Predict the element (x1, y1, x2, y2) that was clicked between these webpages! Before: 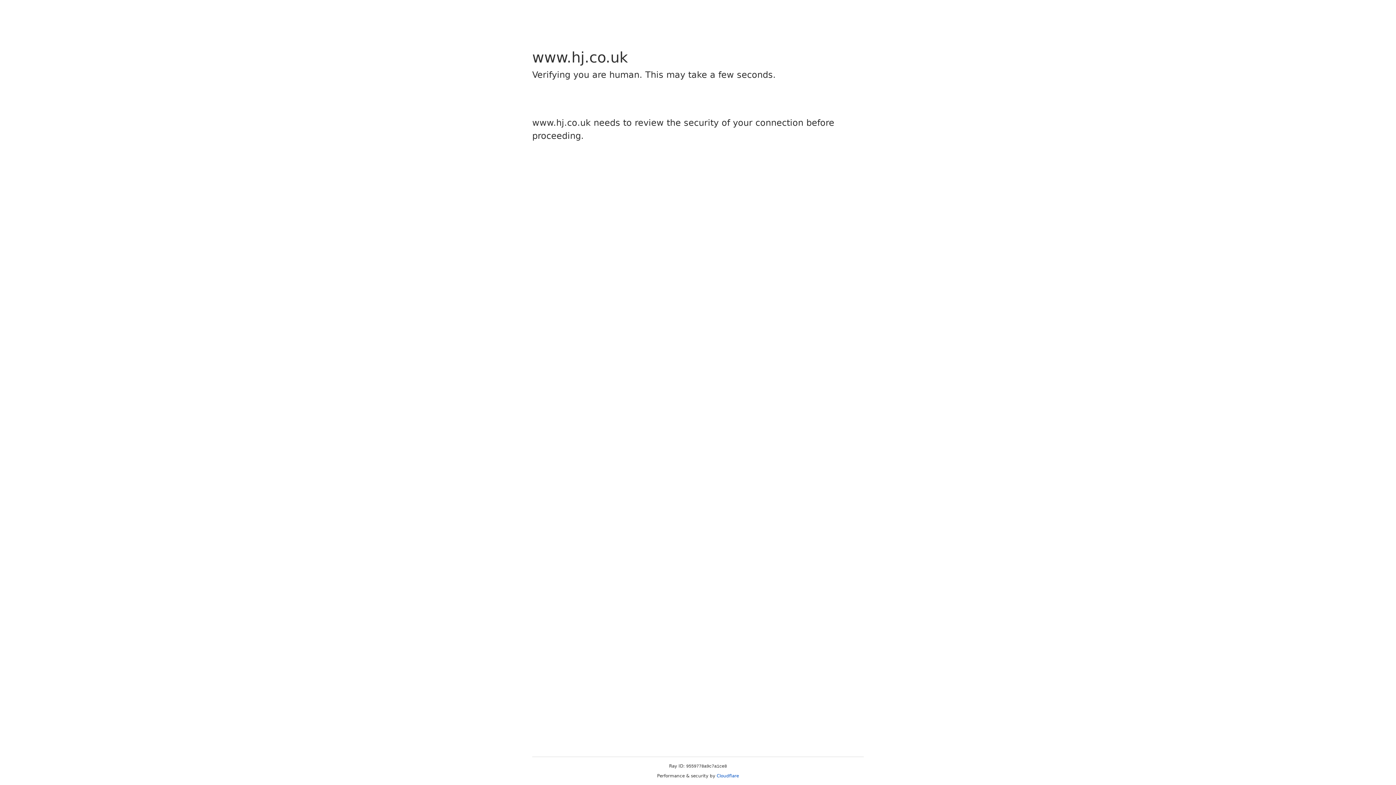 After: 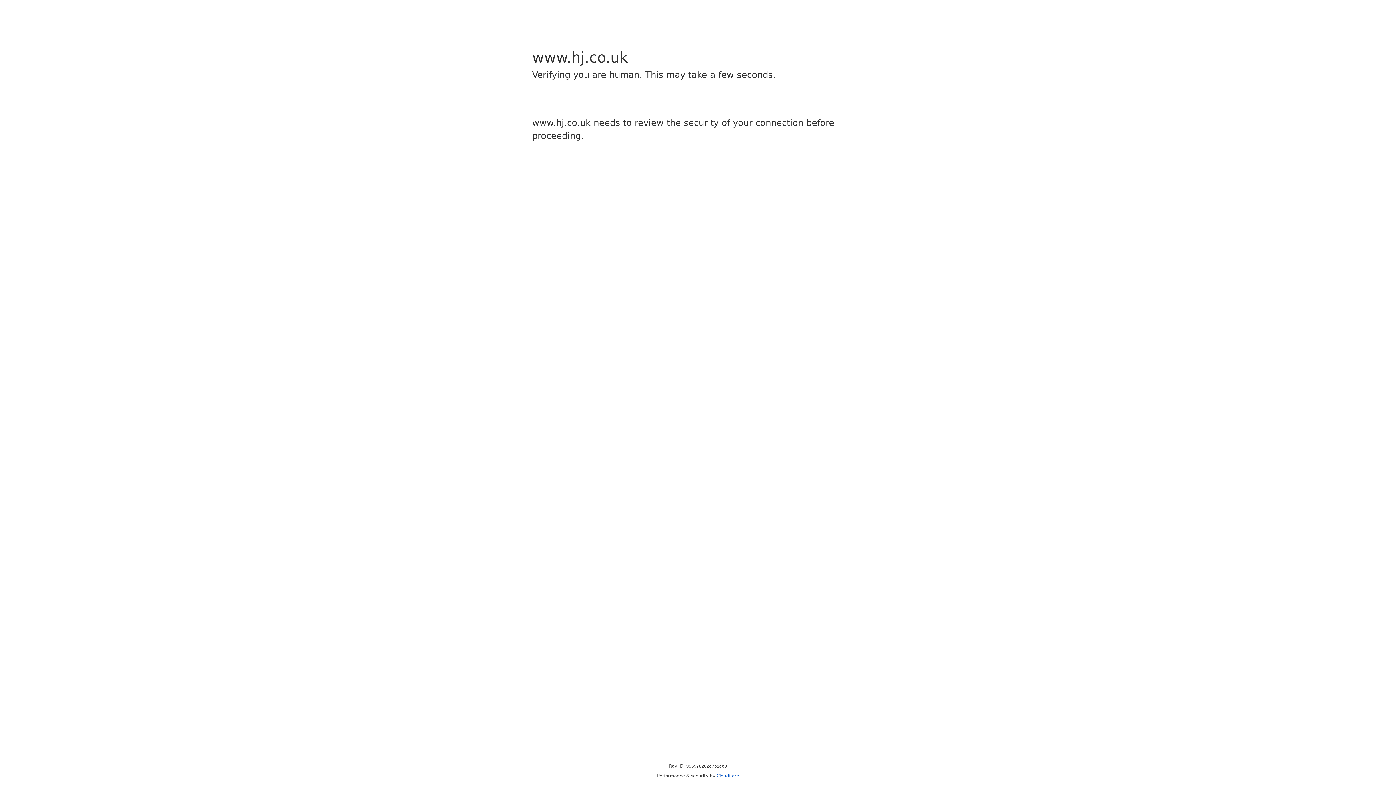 Action: label: Cloudflare bbox: (716, 773, 739, 778)